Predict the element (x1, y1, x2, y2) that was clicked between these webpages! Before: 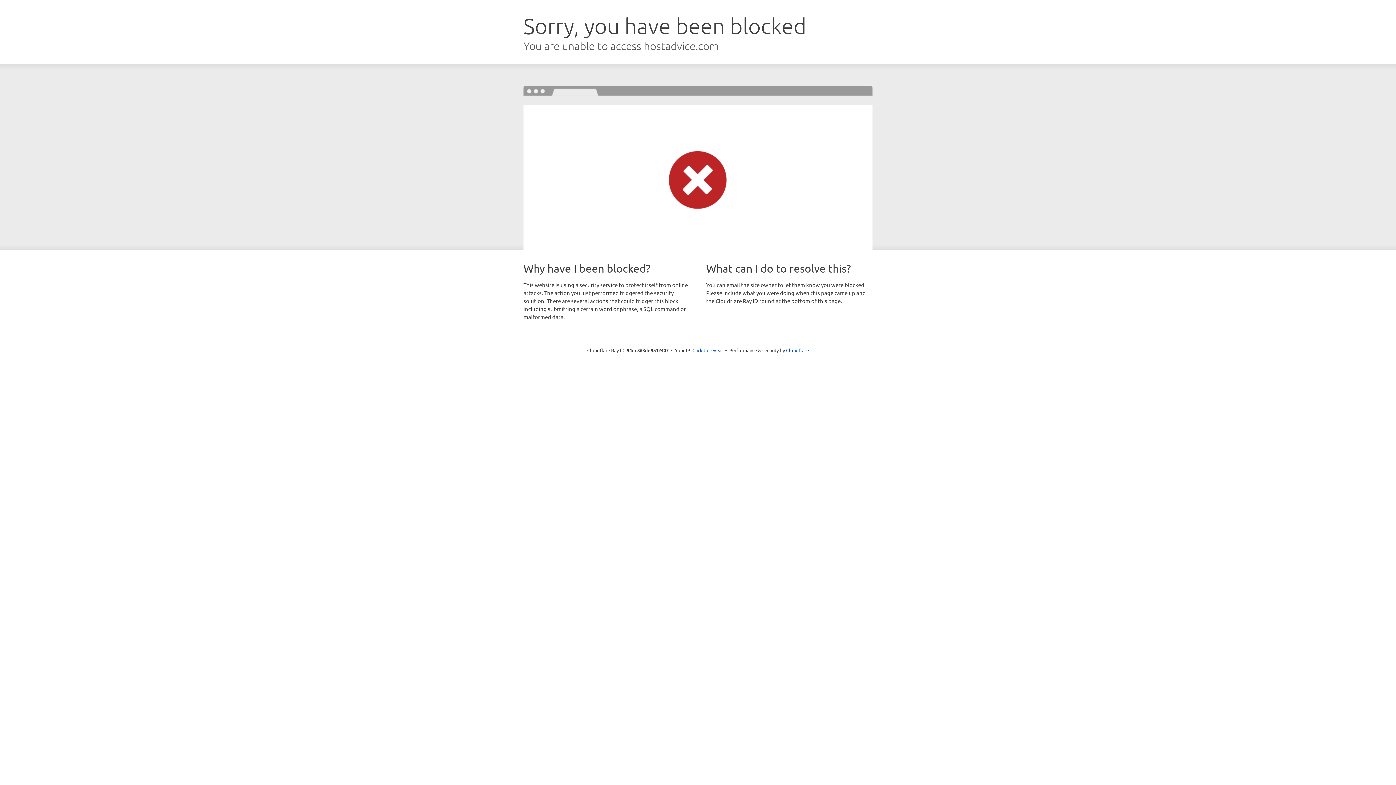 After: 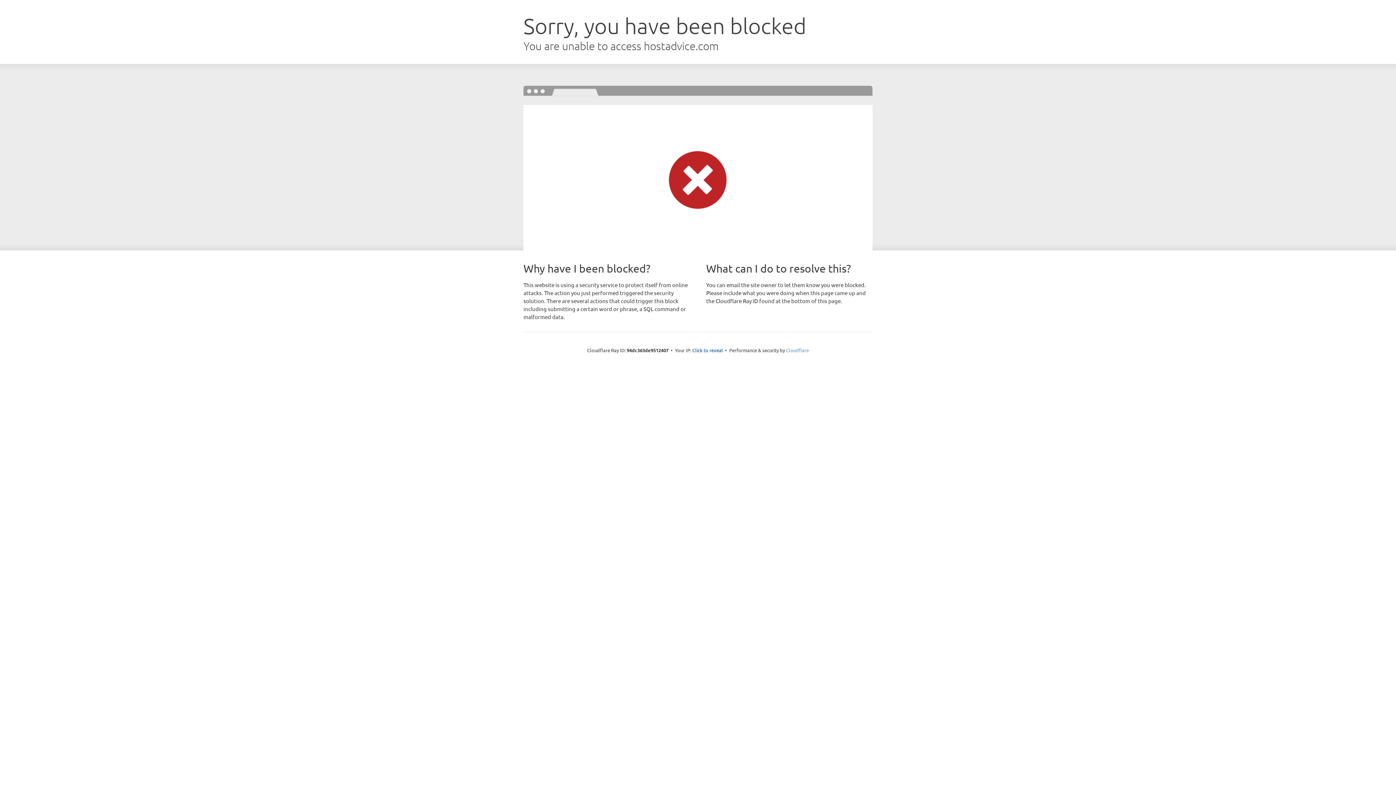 Action: label: Cloudflare bbox: (786, 347, 809, 353)